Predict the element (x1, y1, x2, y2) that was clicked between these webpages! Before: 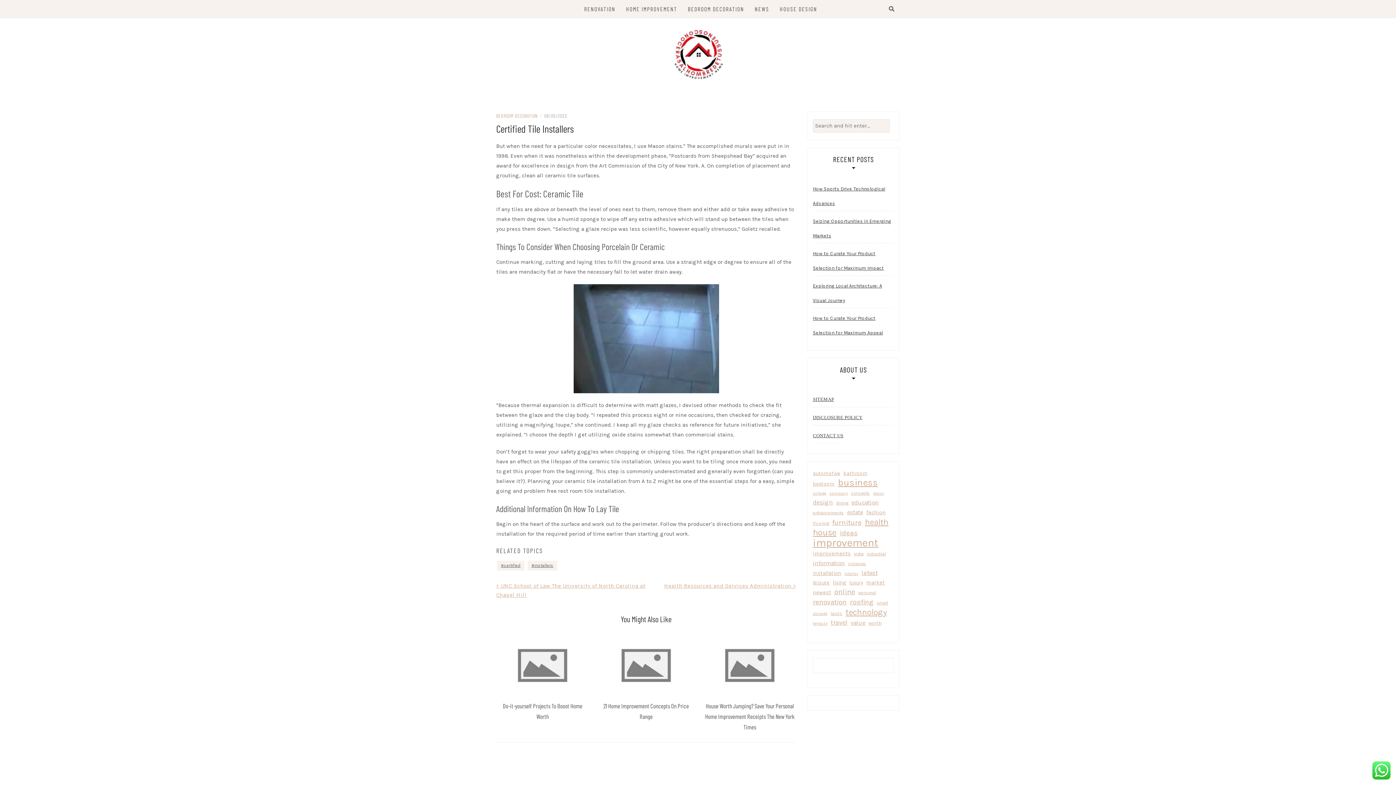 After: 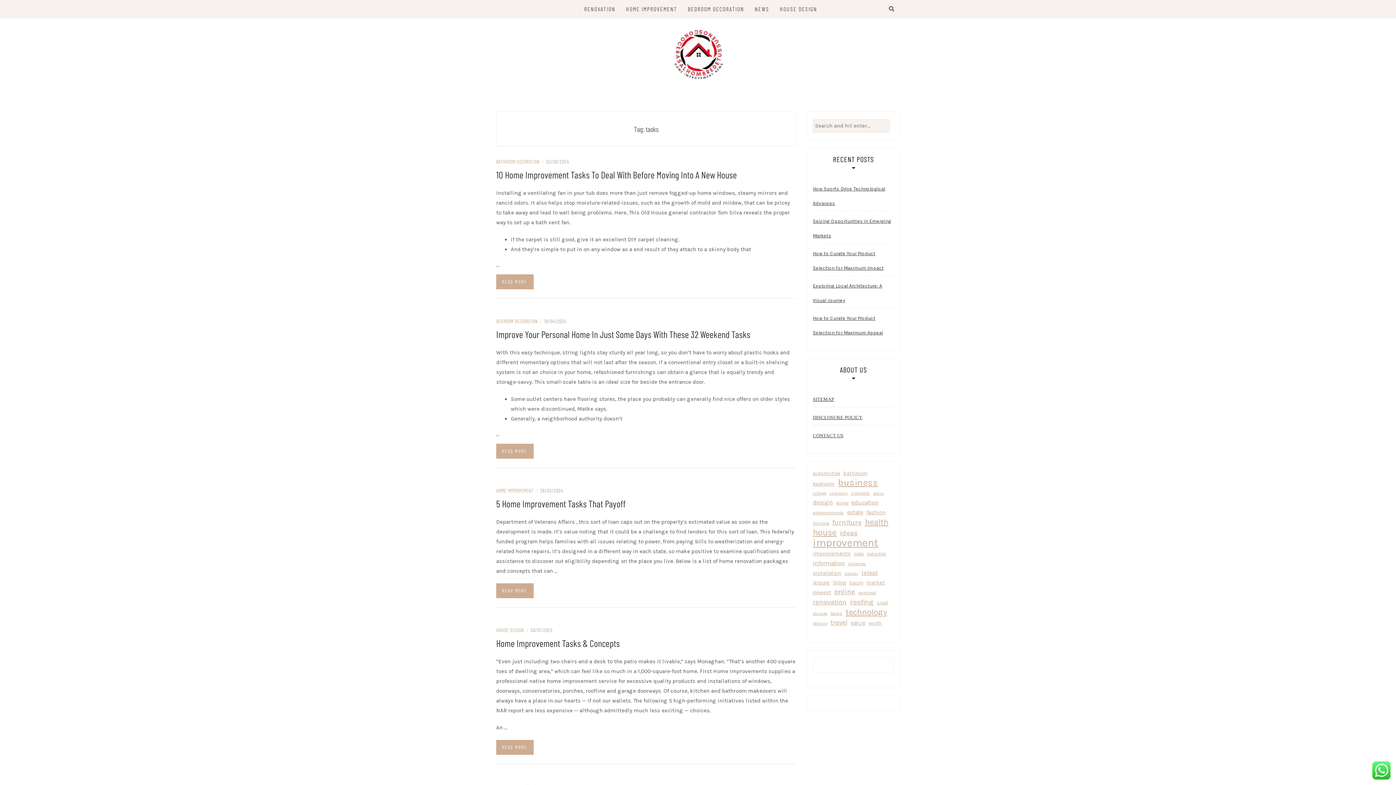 Action: label: tasks (18 items) bbox: (830, 609, 842, 618)